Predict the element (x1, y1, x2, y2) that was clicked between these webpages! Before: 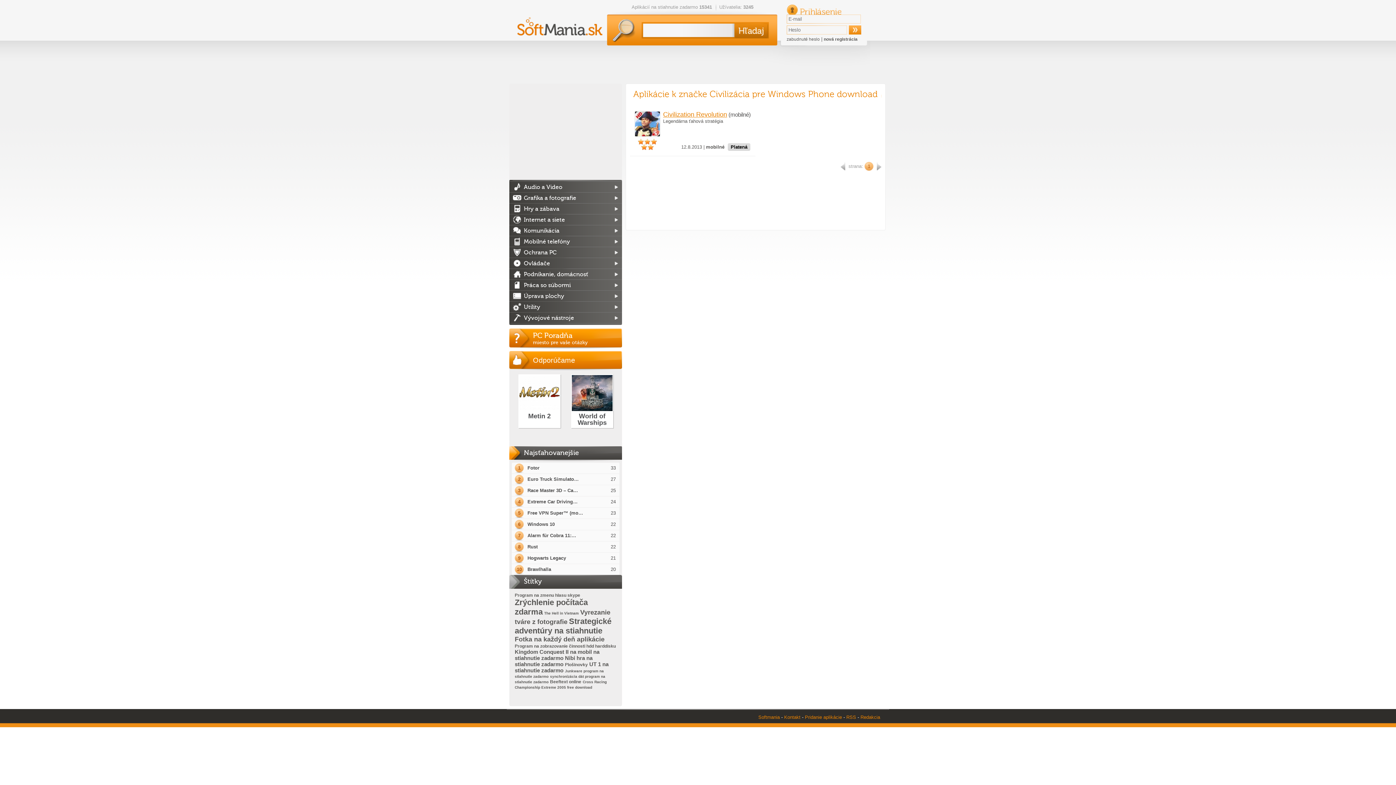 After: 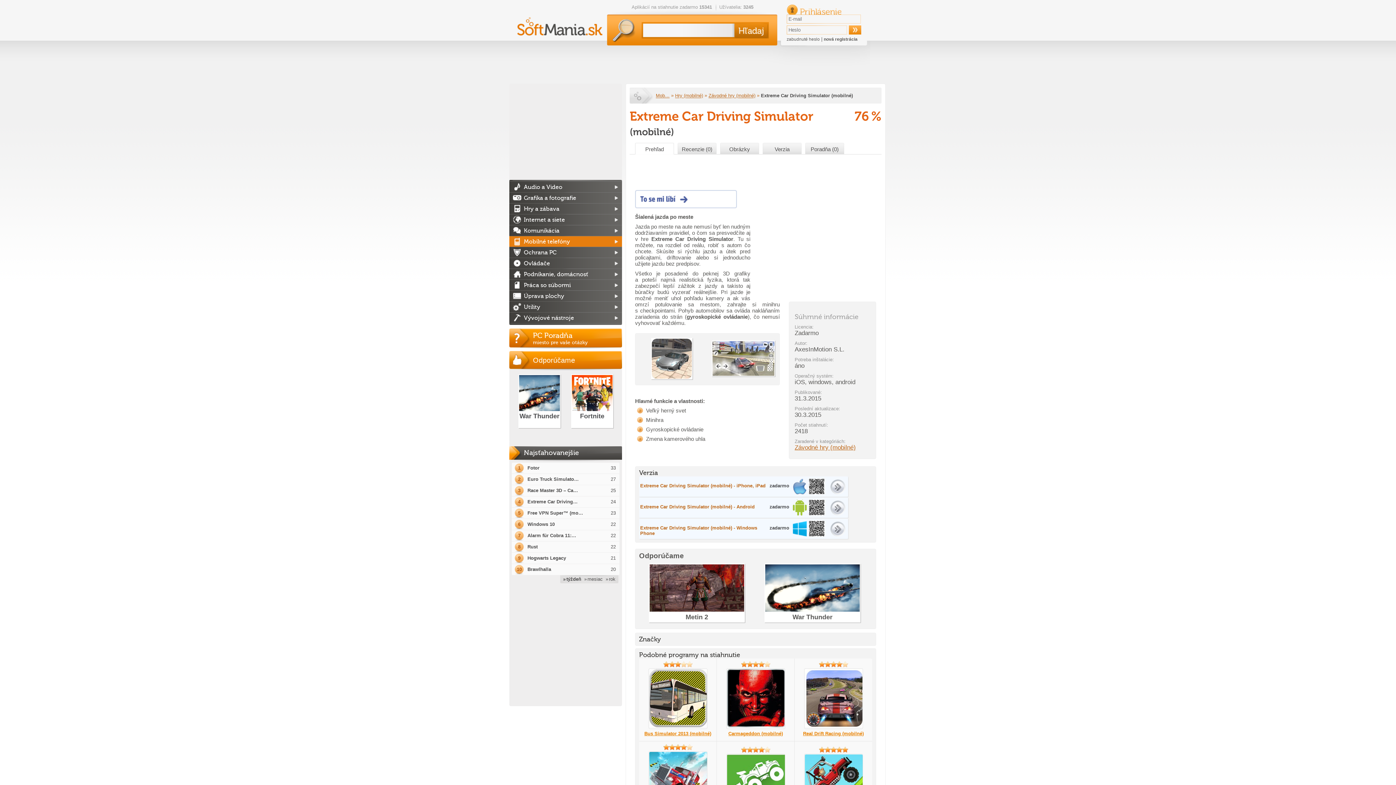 Action: bbox: (512, 496, 619, 507) label: 4 Extreme Car Driving…
24